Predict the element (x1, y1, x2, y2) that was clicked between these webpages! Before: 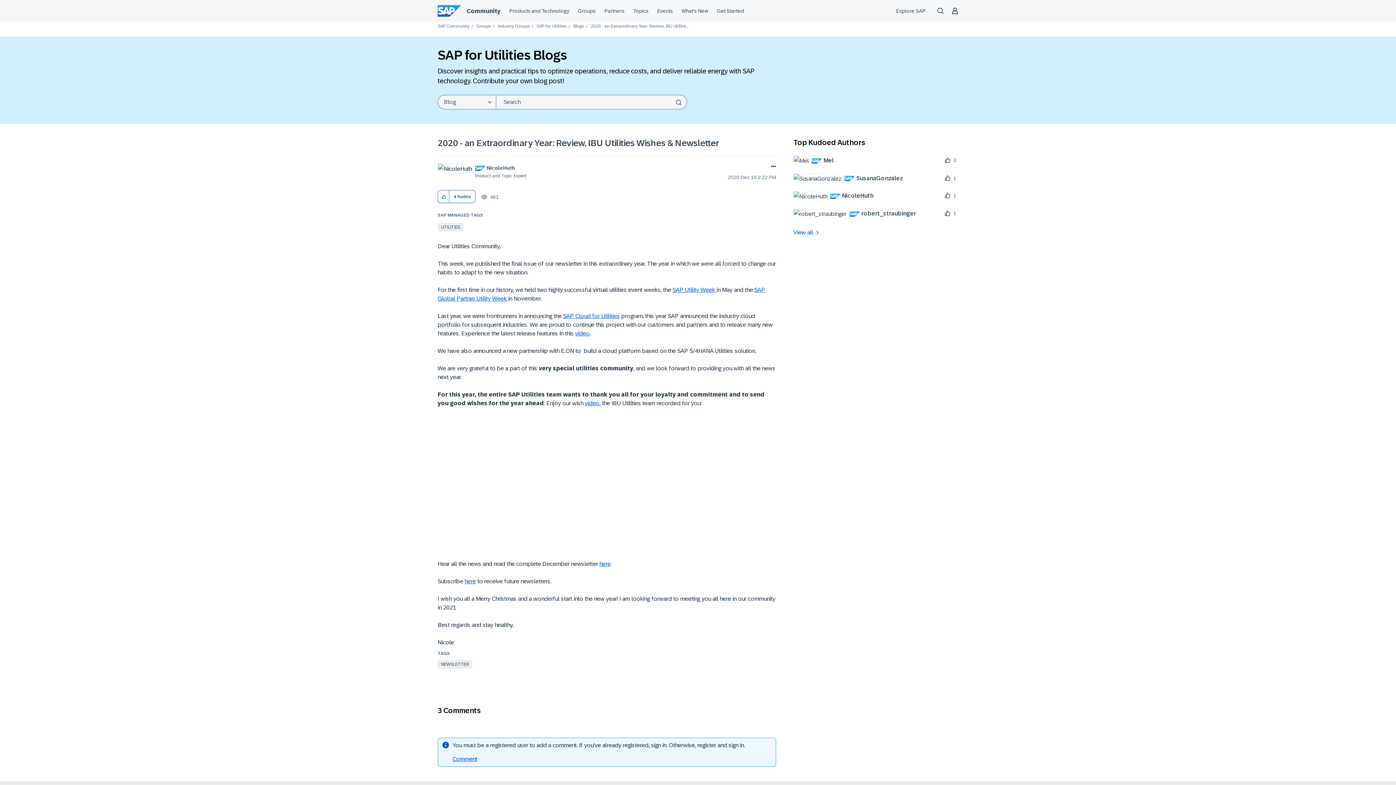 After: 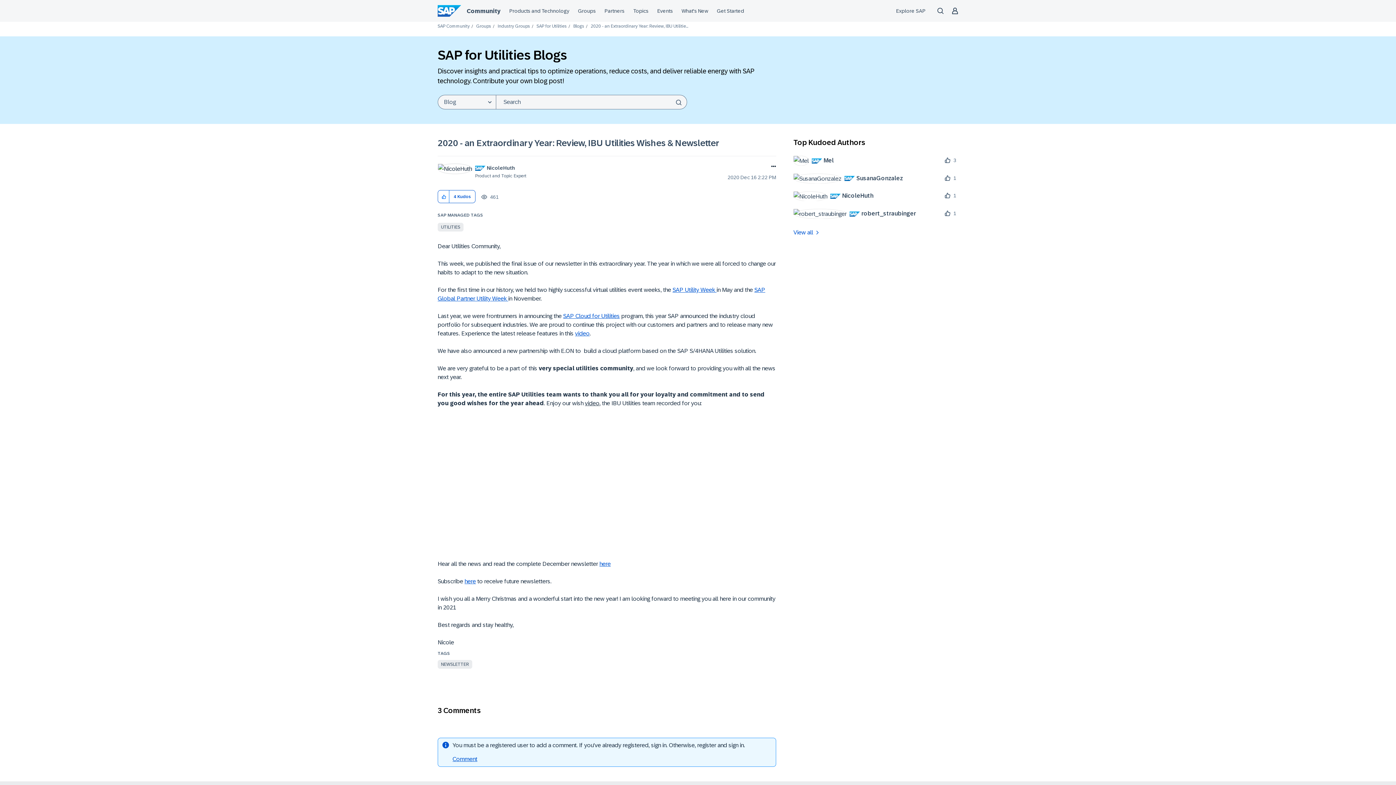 Action: bbox: (585, 400, 599, 406) label: video